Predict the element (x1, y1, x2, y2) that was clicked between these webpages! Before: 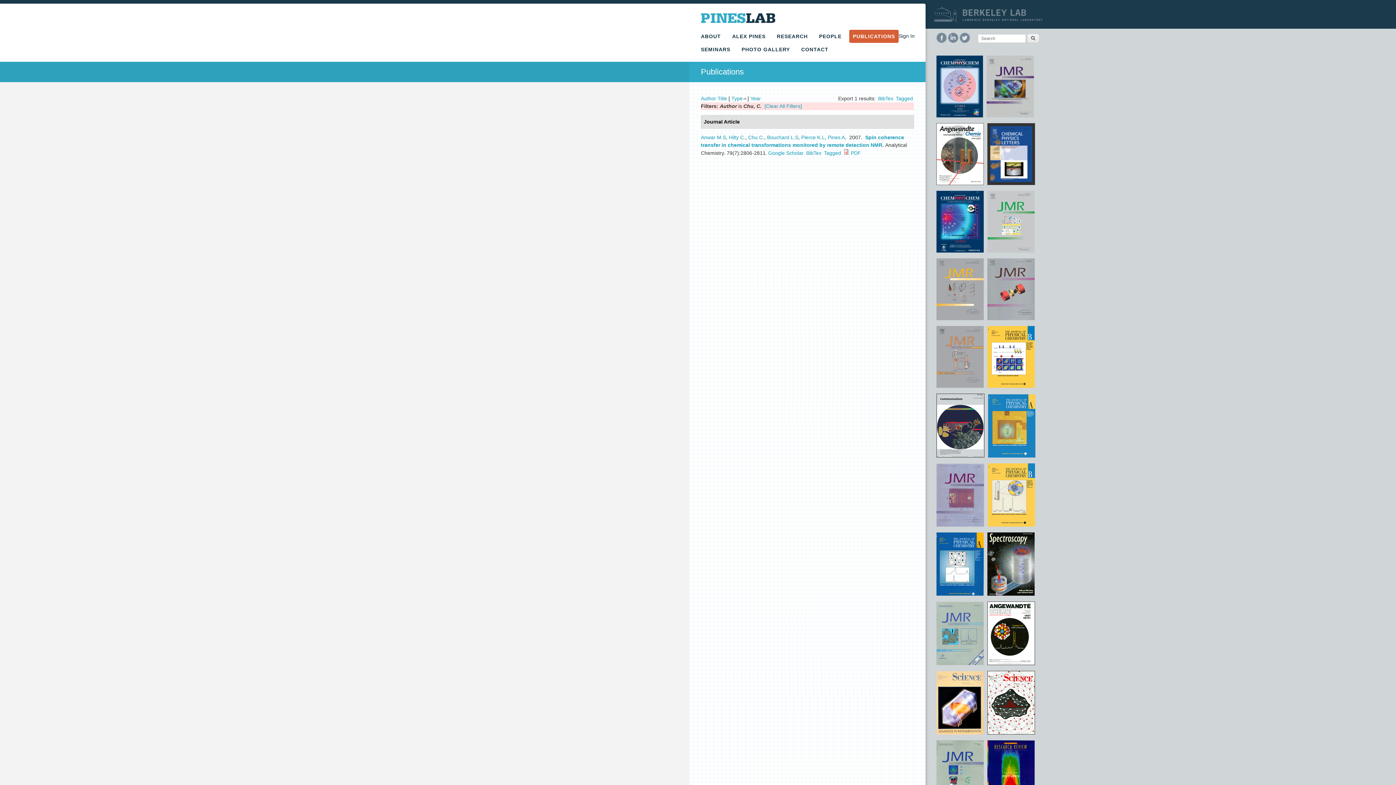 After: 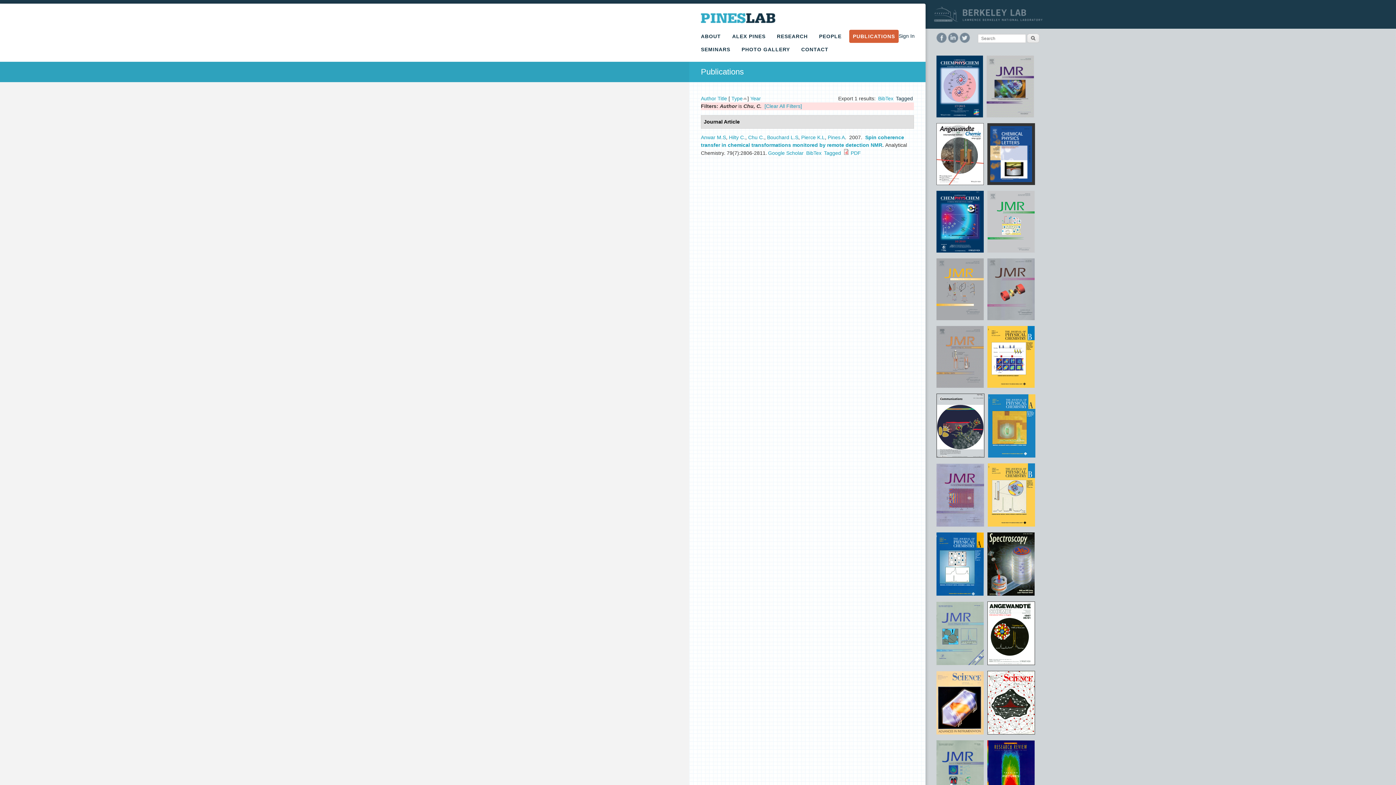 Action: label: Tagged bbox: (896, 95, 913, 101)